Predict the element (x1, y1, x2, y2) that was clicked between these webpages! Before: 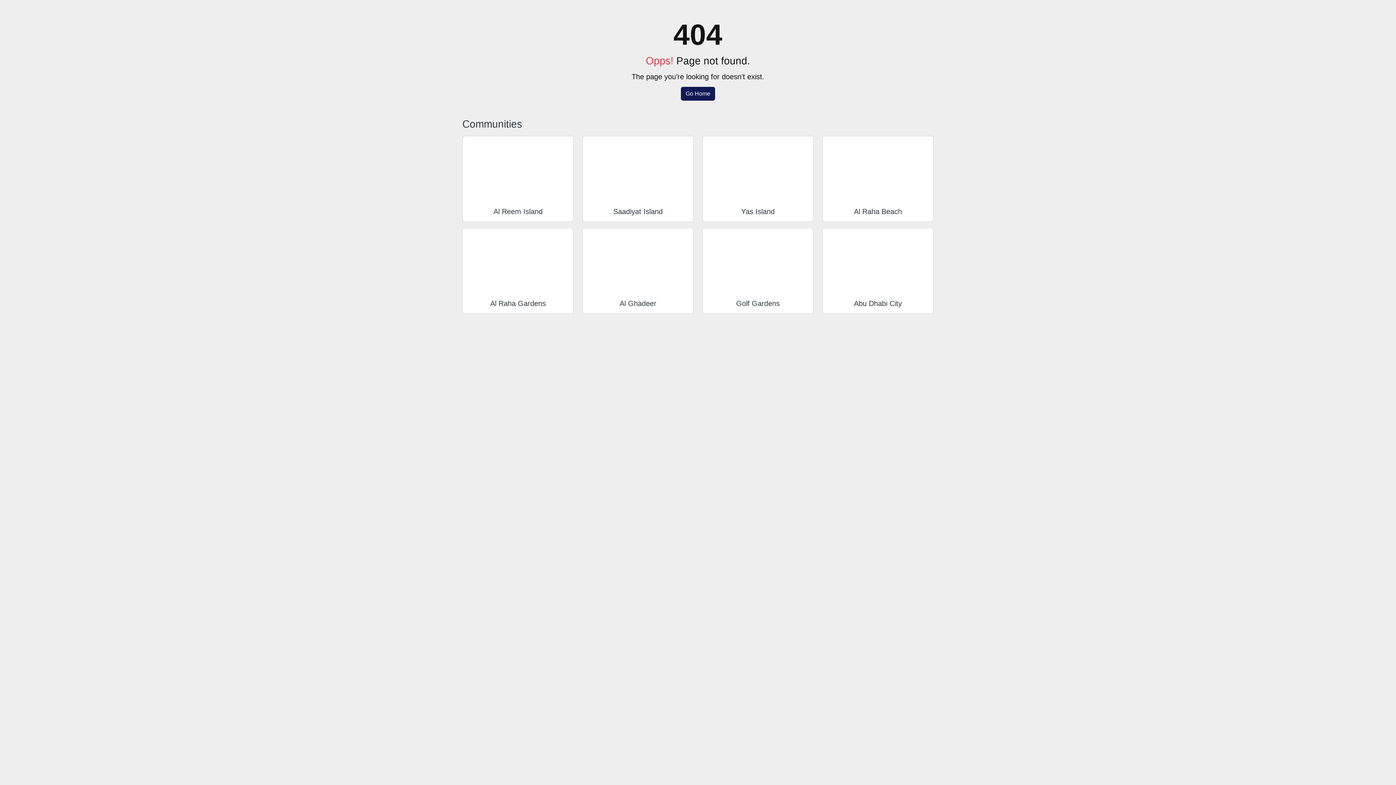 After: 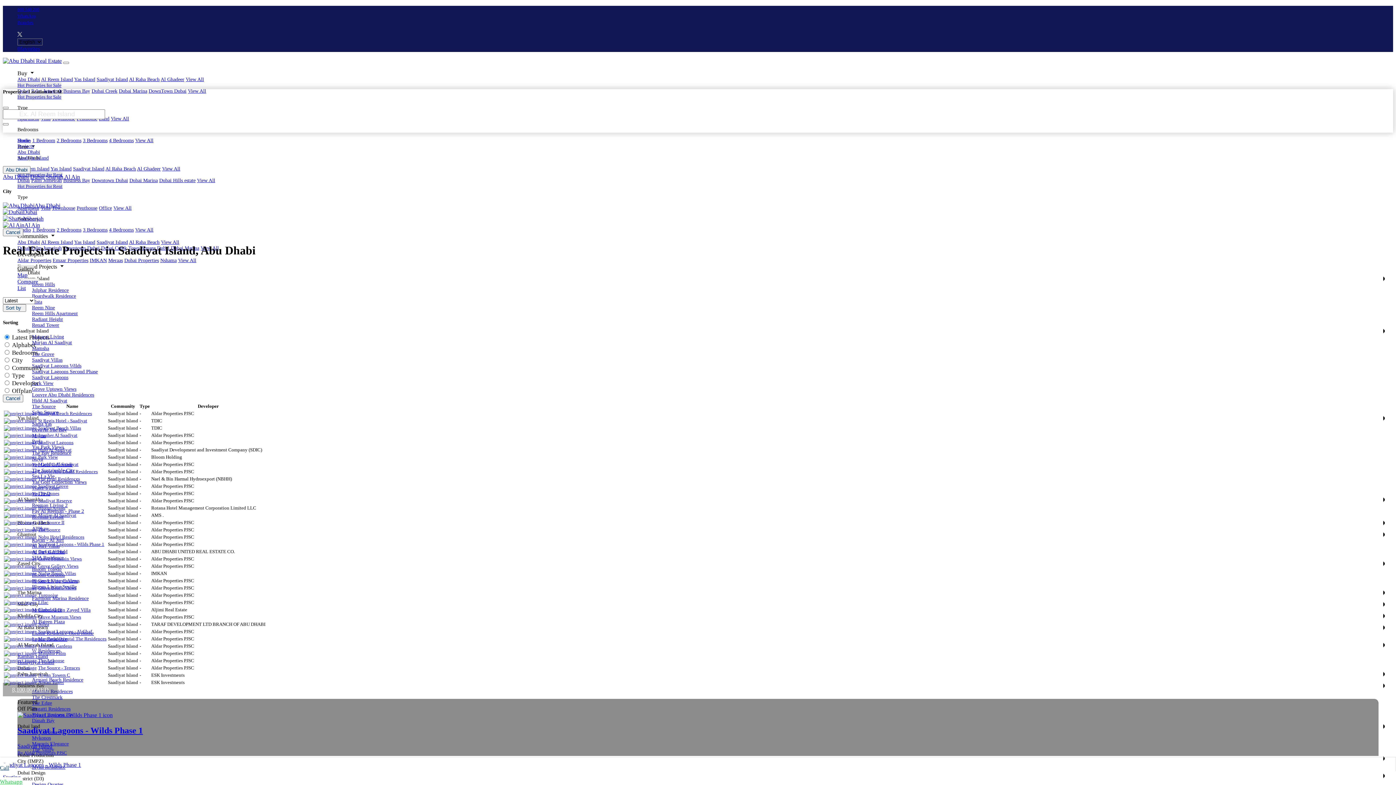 Action: bbox: (613, 207, 662, 215) label: Saadiyat Island